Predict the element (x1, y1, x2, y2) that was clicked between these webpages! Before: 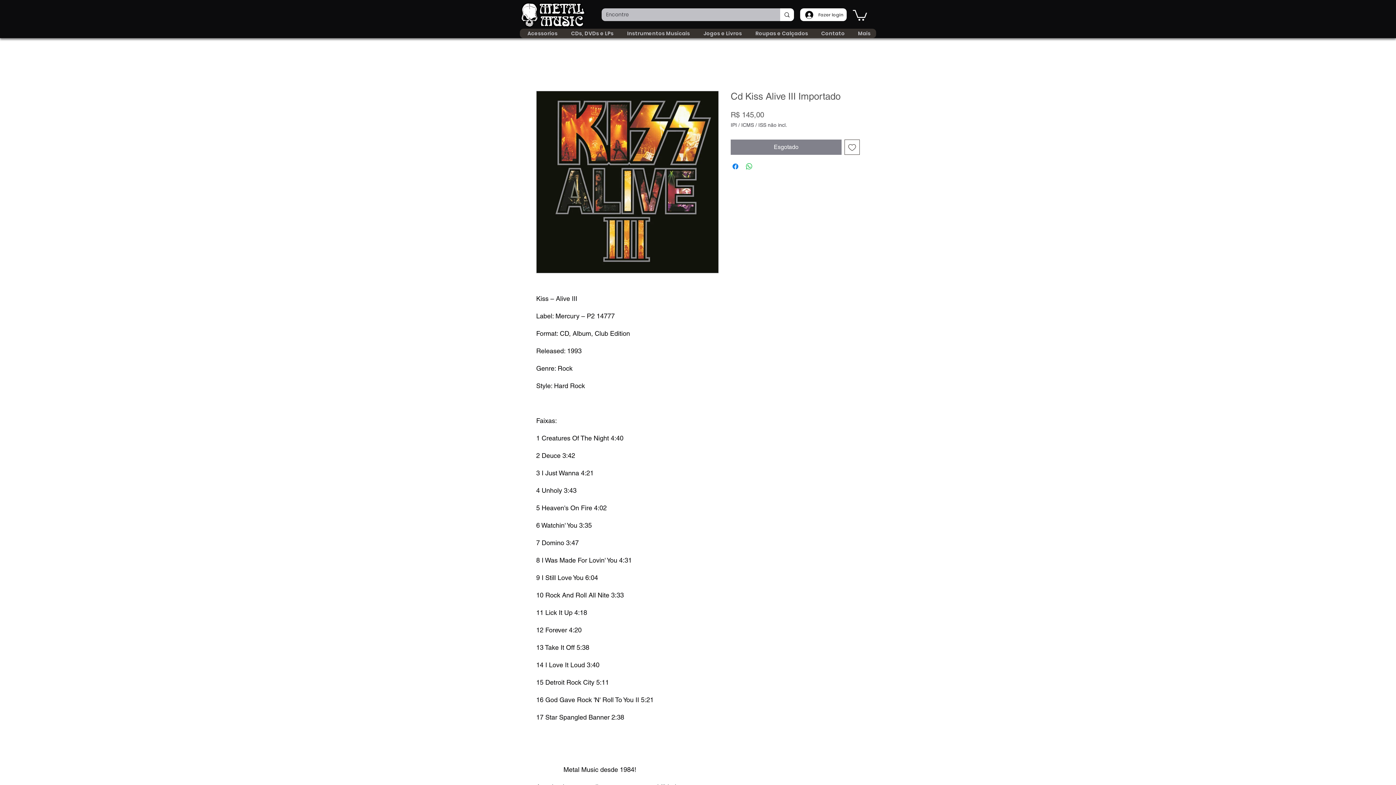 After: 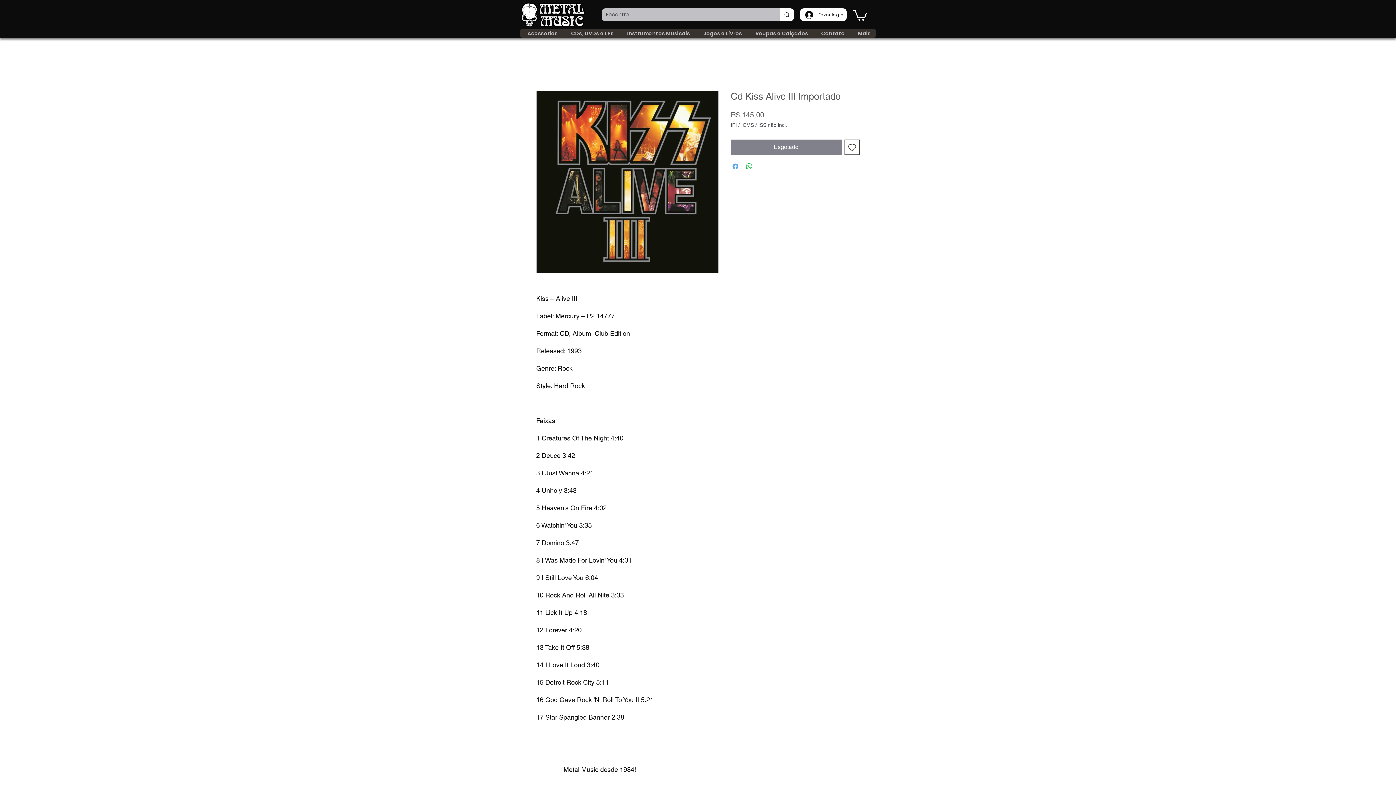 Action: label: Compartilhar no Facebook bbox: (731, 162, 740, 170)